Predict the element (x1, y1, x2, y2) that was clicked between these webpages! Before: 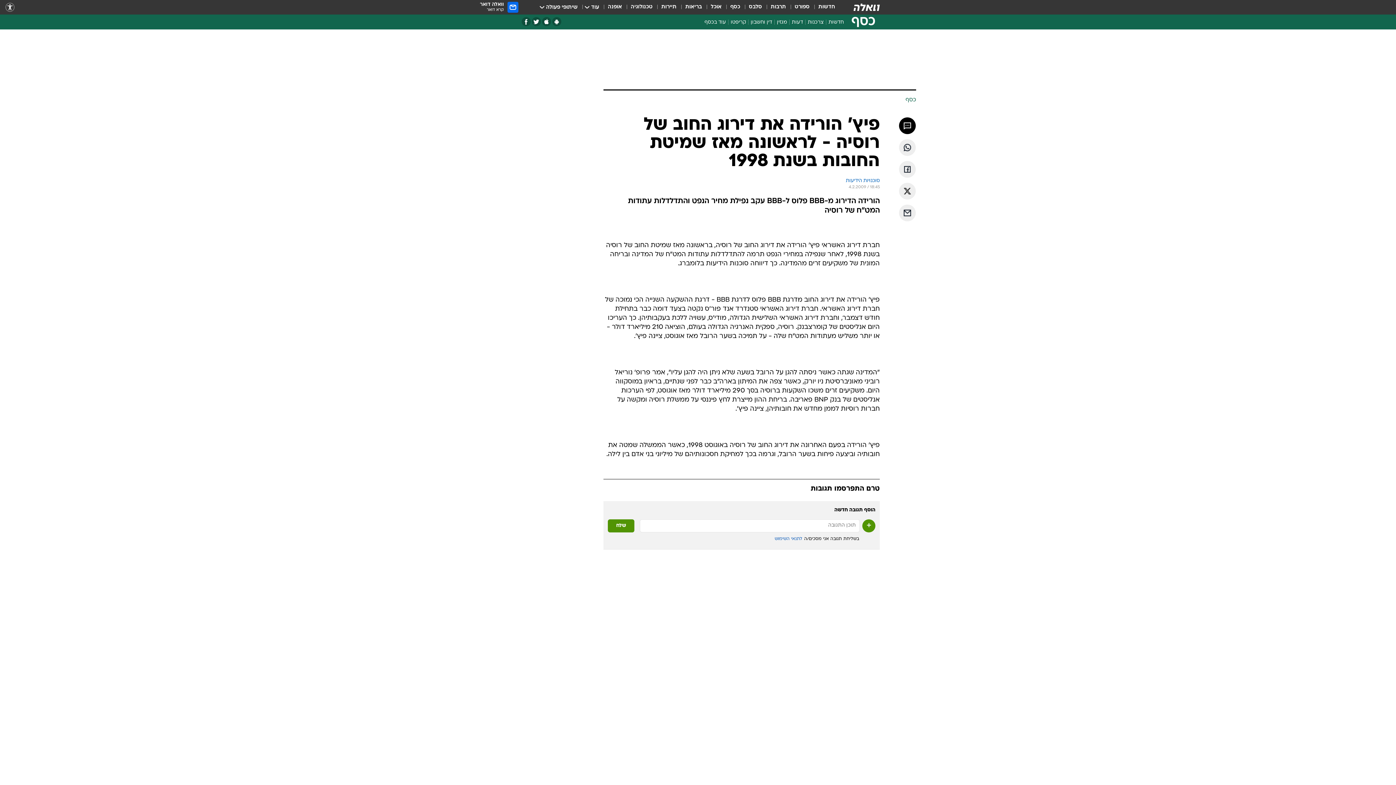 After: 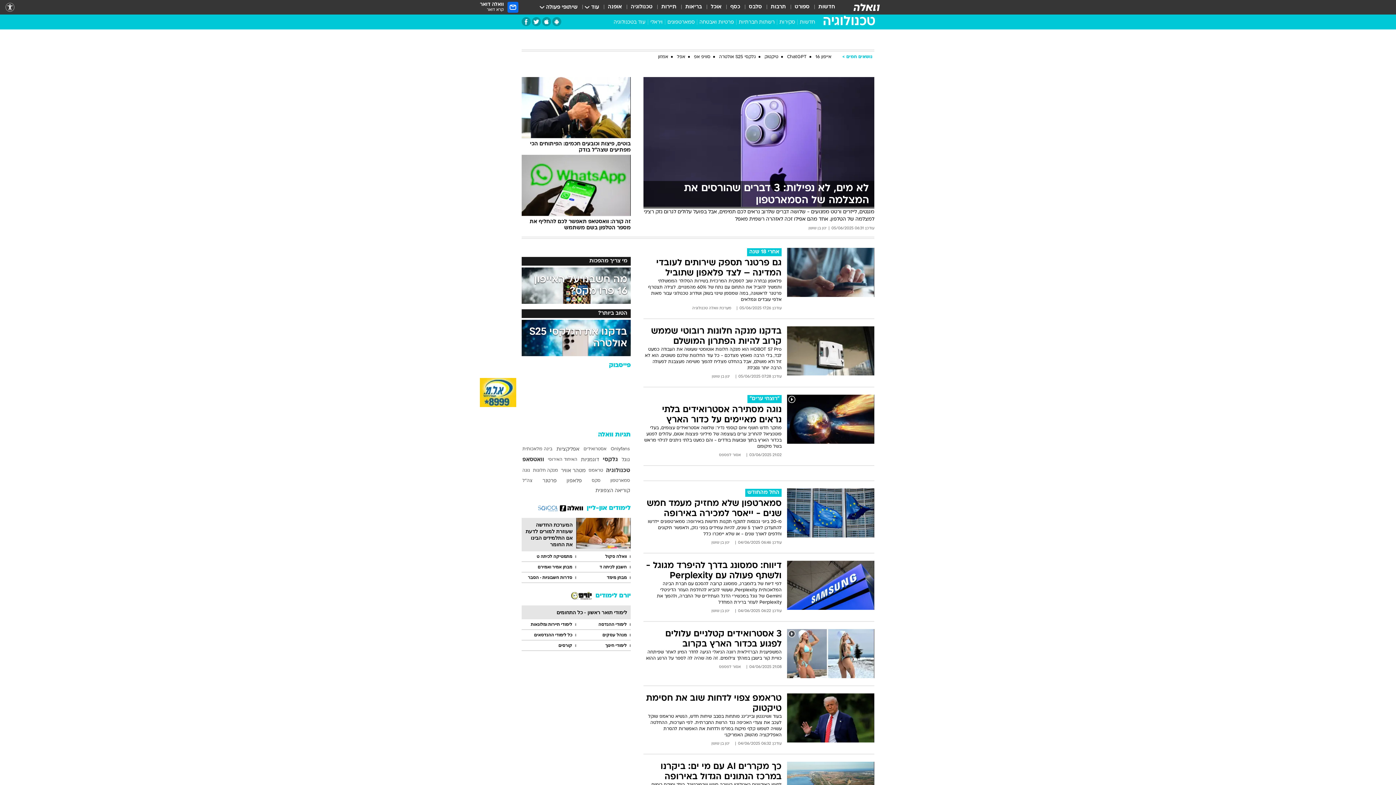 Action: label: טכנולוגיה bbox: (630, 3, 652, 11)